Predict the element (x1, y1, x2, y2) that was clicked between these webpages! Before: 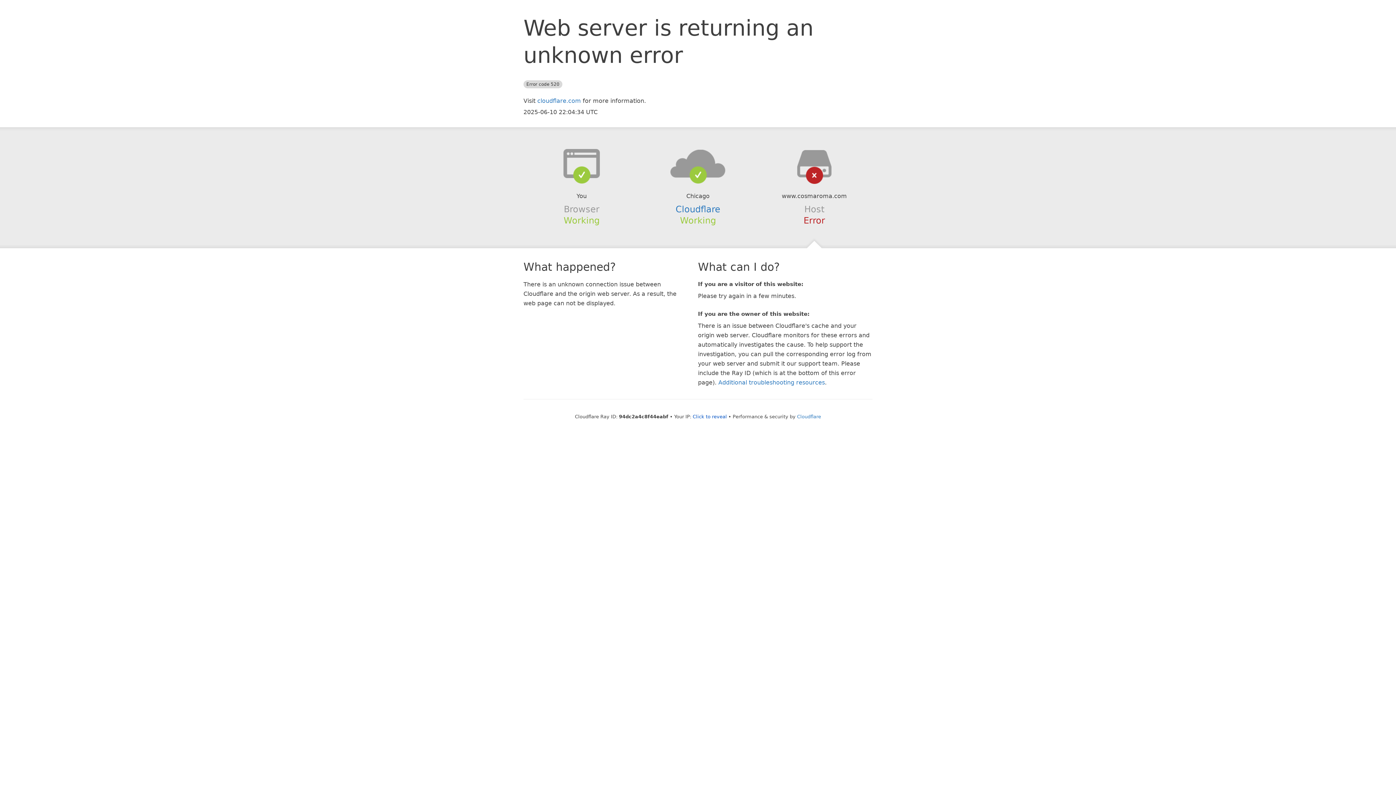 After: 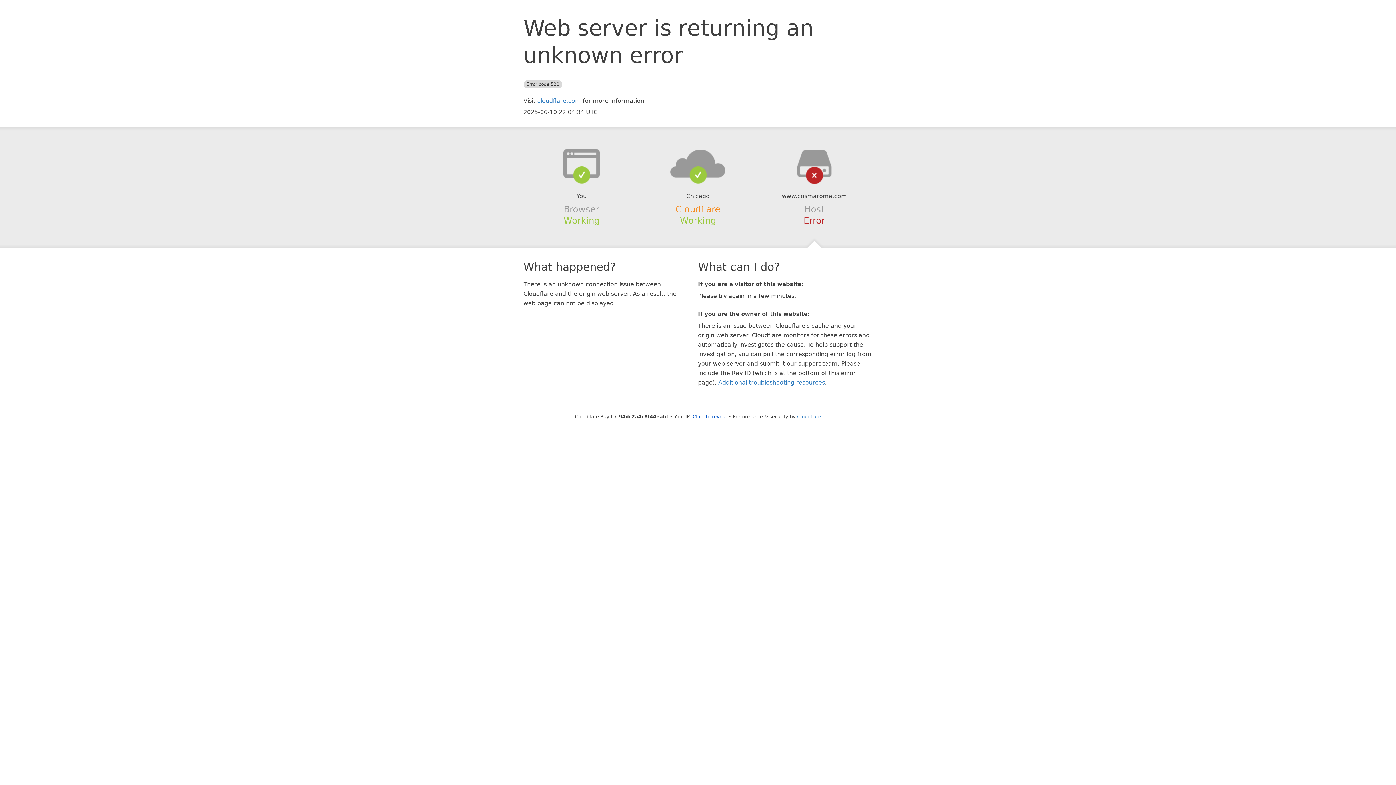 Action: label: Cloudflare bbox: (675, 204, 720, 214)